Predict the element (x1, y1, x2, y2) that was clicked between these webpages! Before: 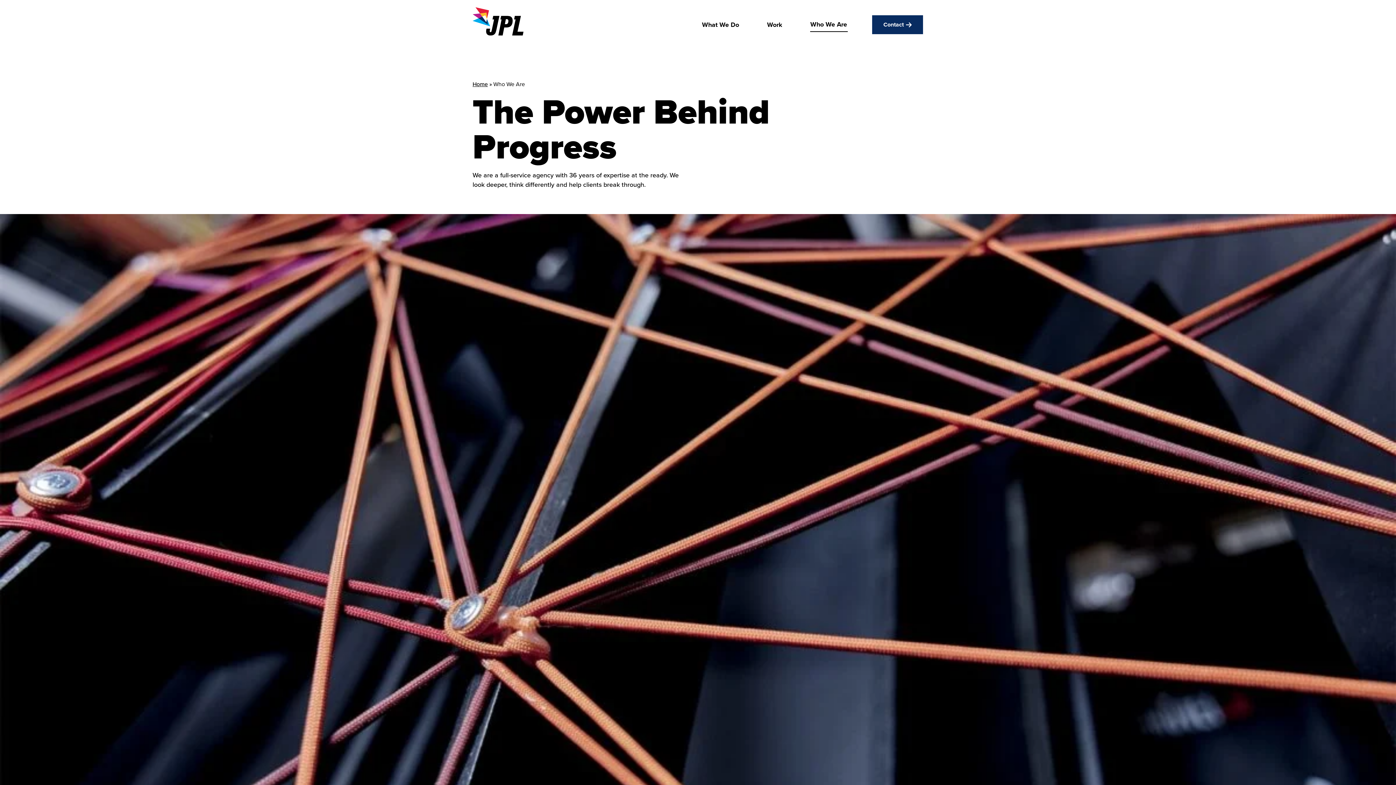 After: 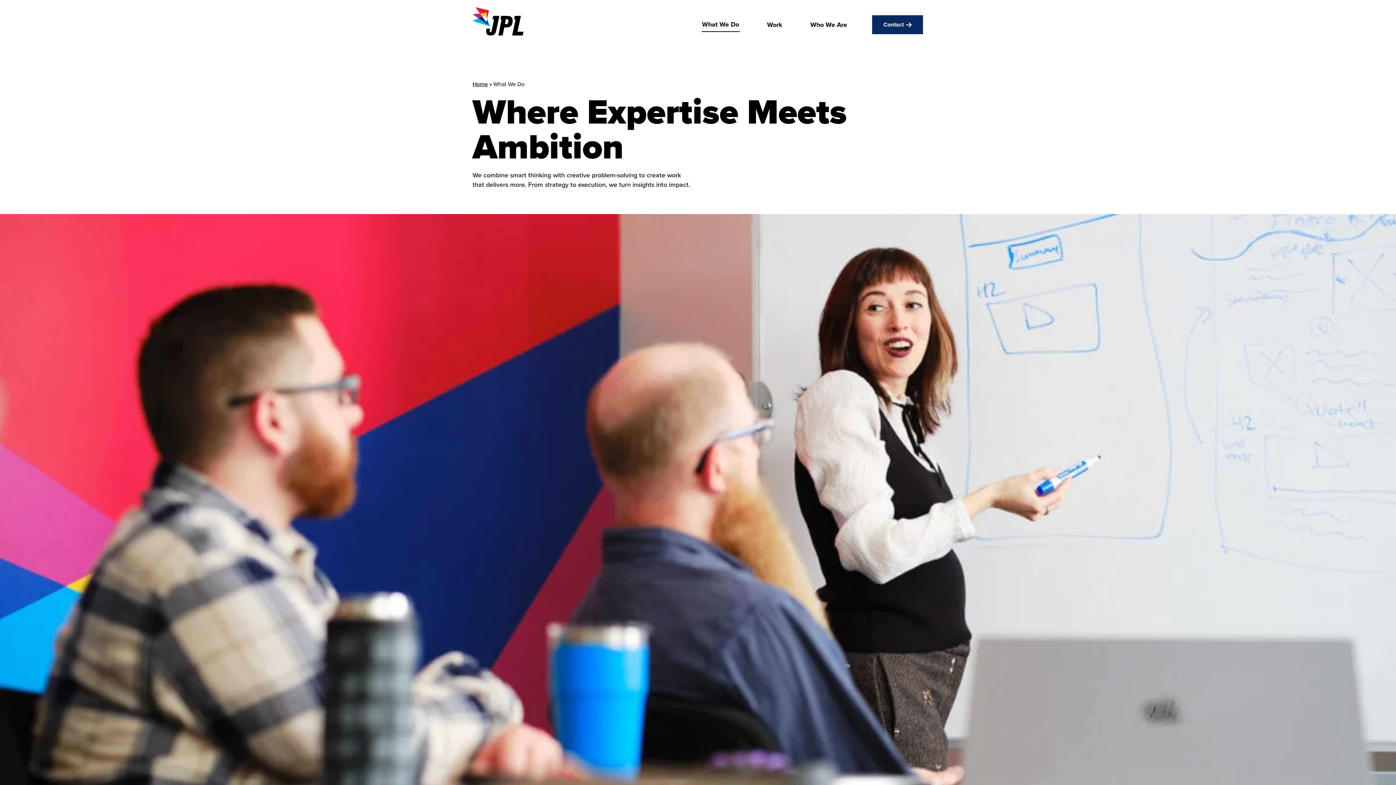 Action: label: What We Do bbox: (695, 17, 745, 31)